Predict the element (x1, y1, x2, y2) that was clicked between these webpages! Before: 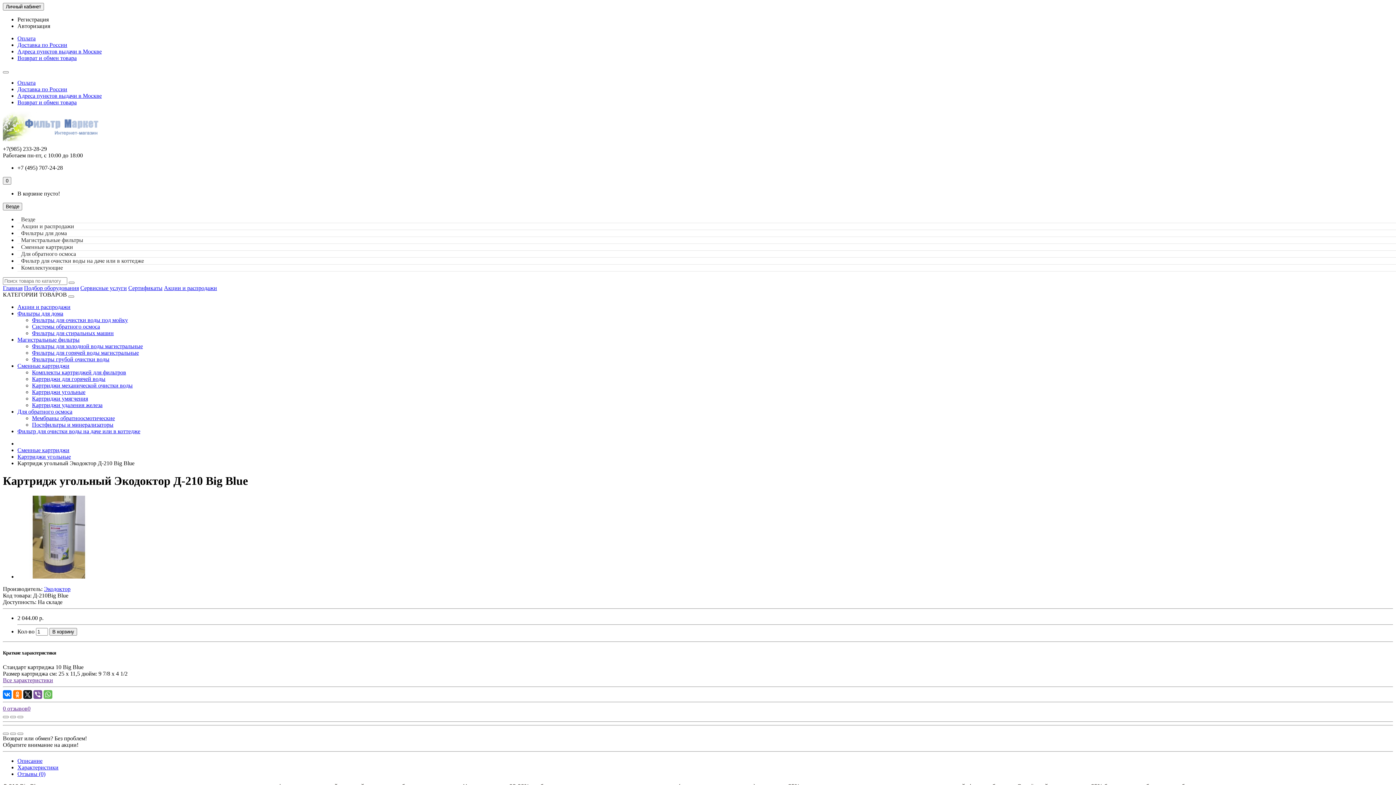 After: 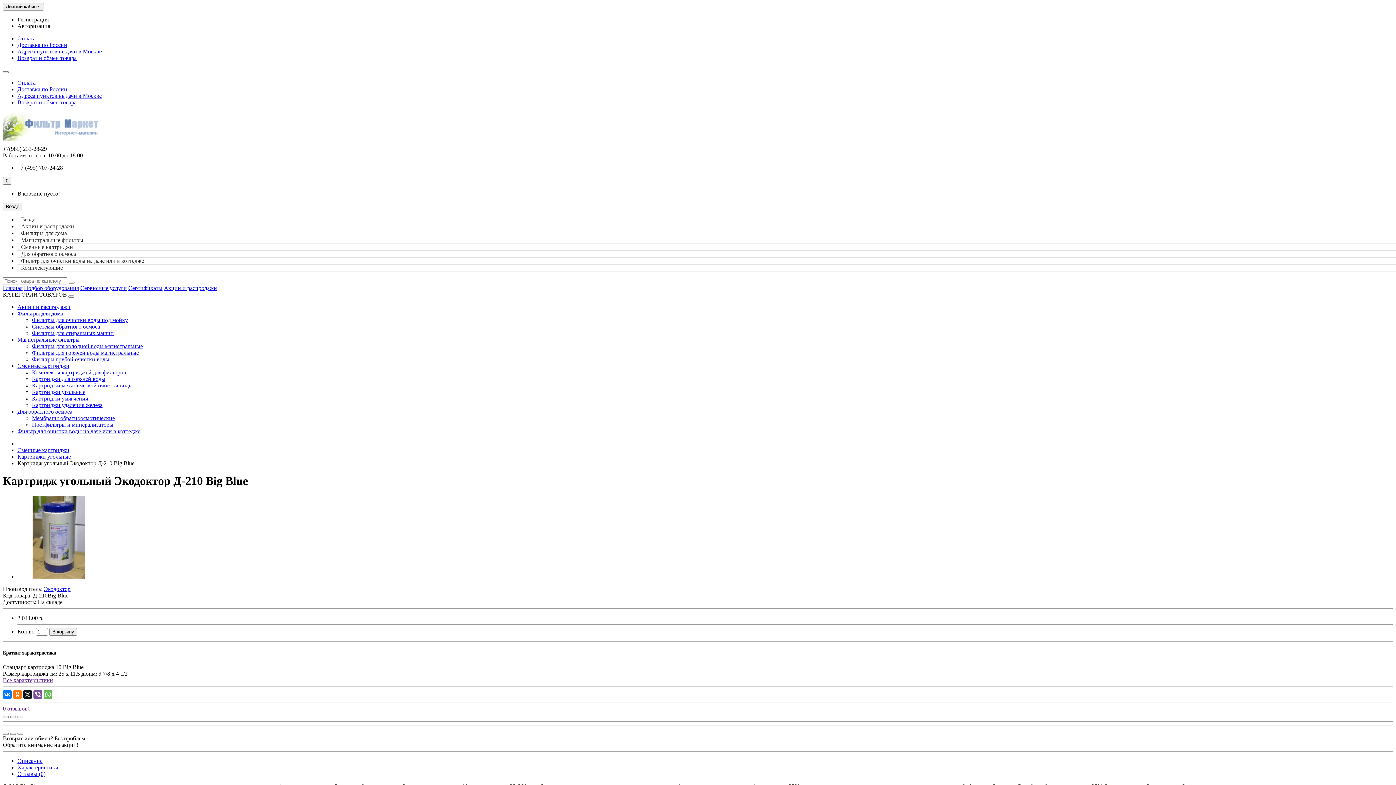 Action: bbox: (17, 22, 50, 29) label: Авторизация